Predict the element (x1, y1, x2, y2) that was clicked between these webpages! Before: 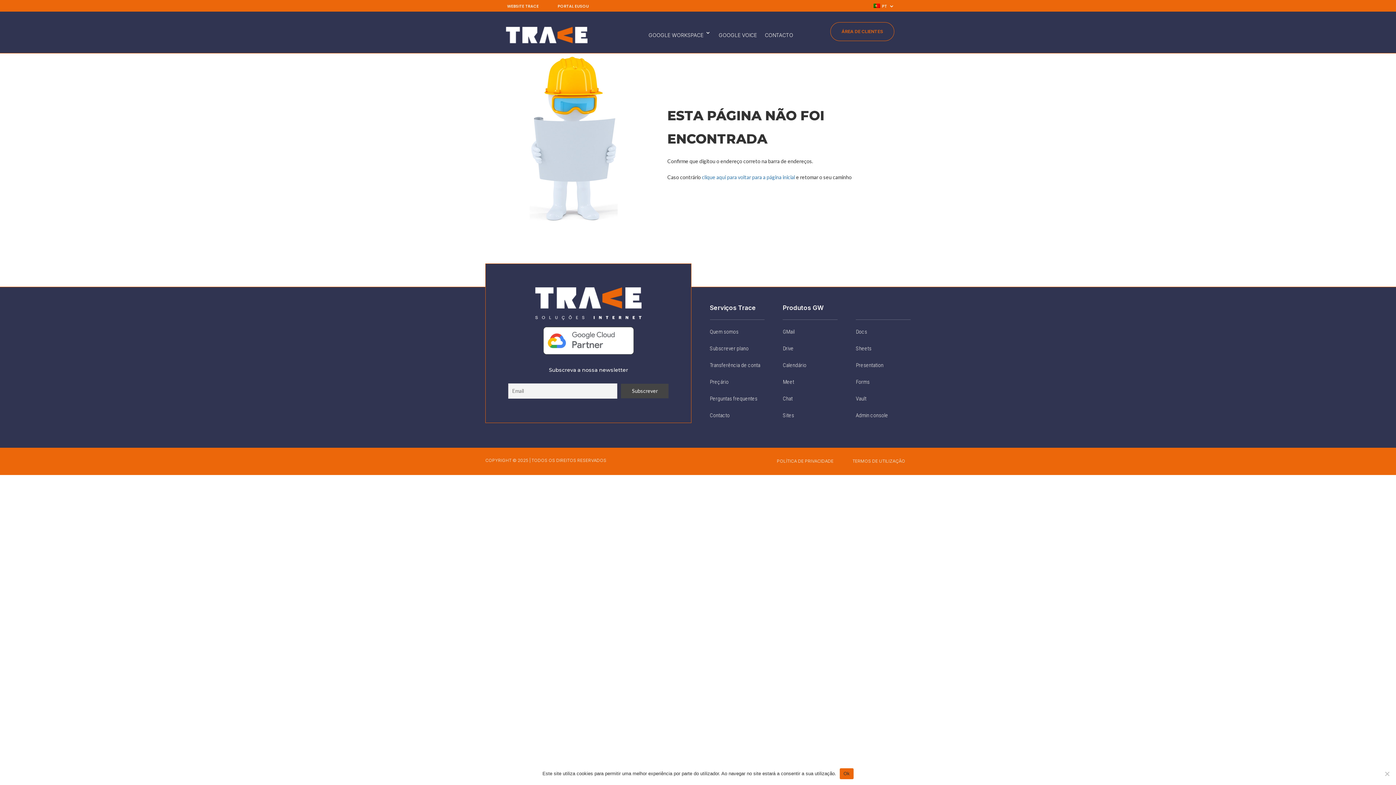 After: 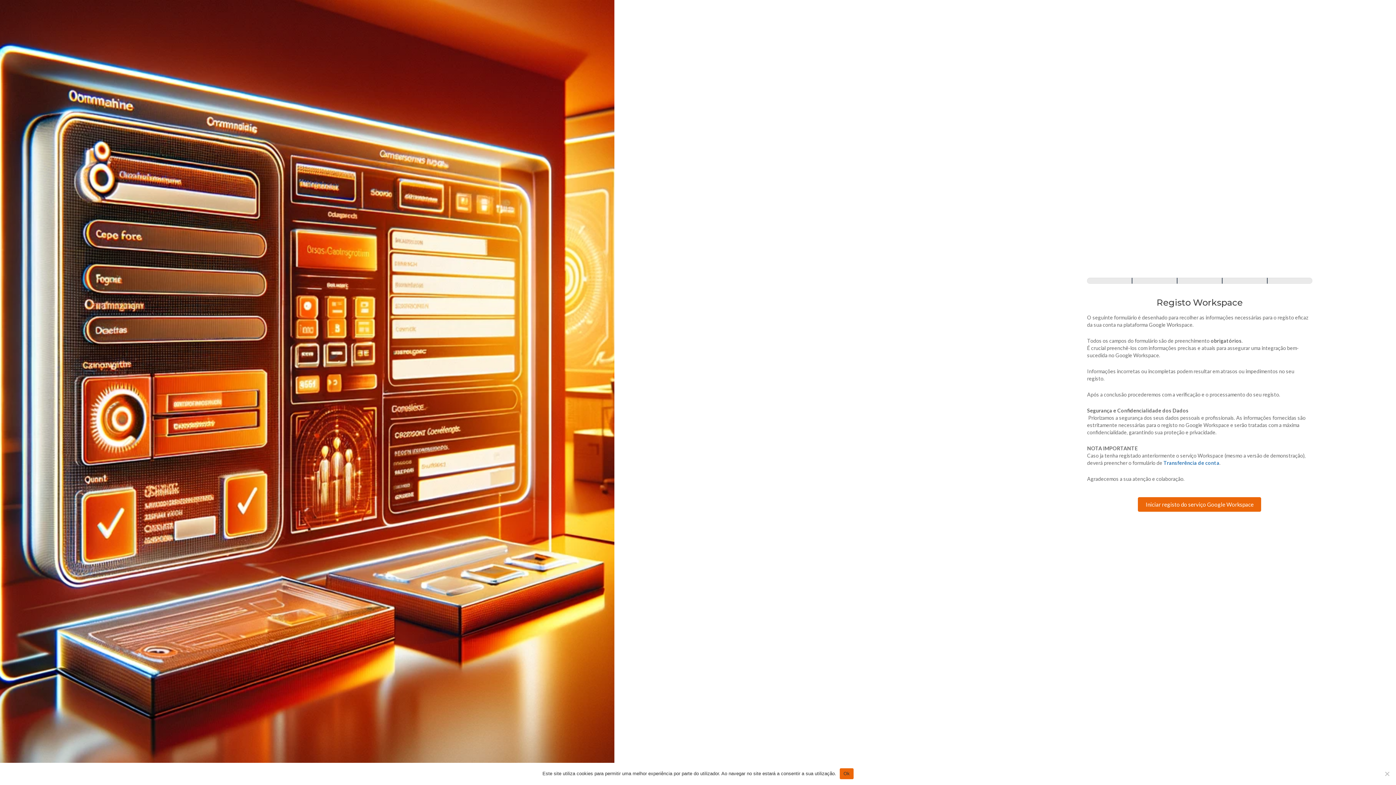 Action: bbox: (710, 345, 748, 352) label: Subscrever plano